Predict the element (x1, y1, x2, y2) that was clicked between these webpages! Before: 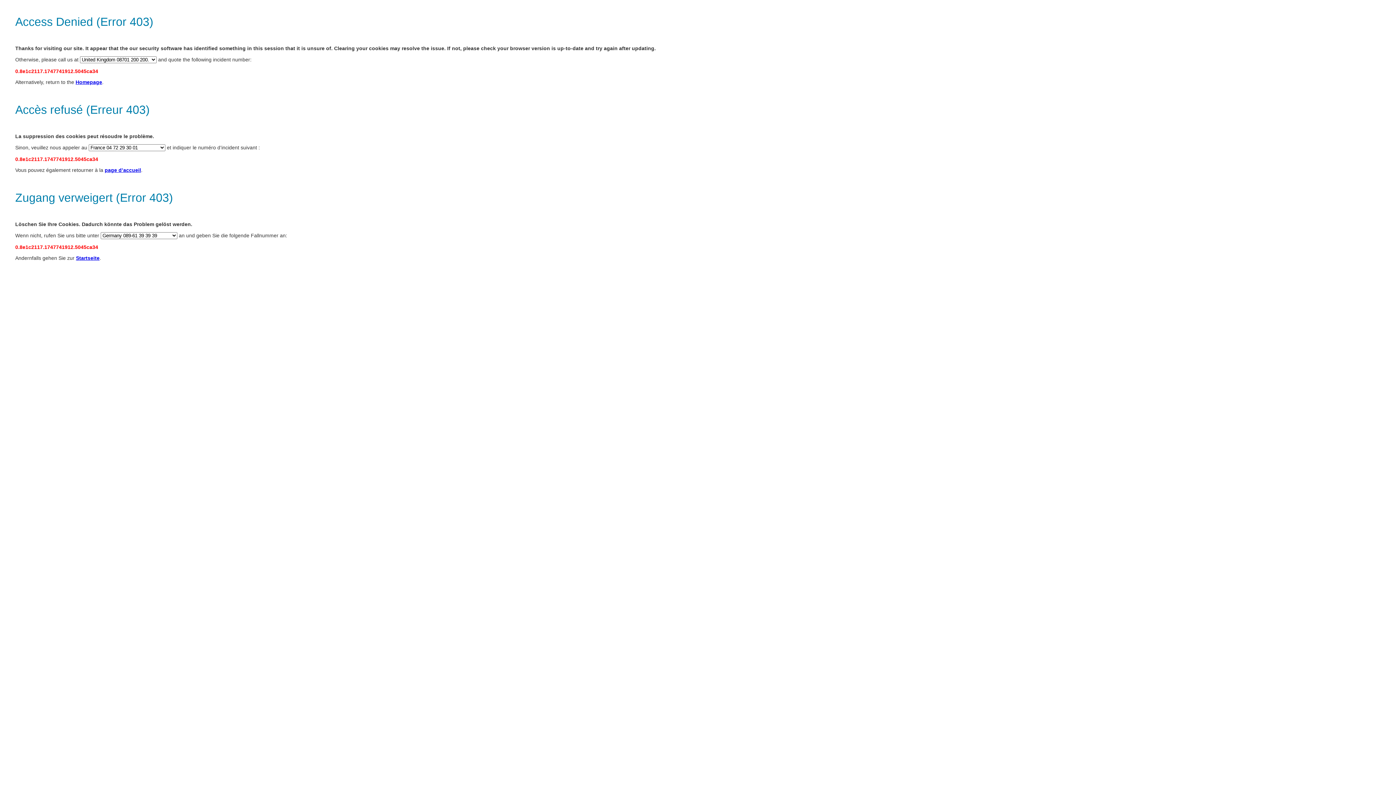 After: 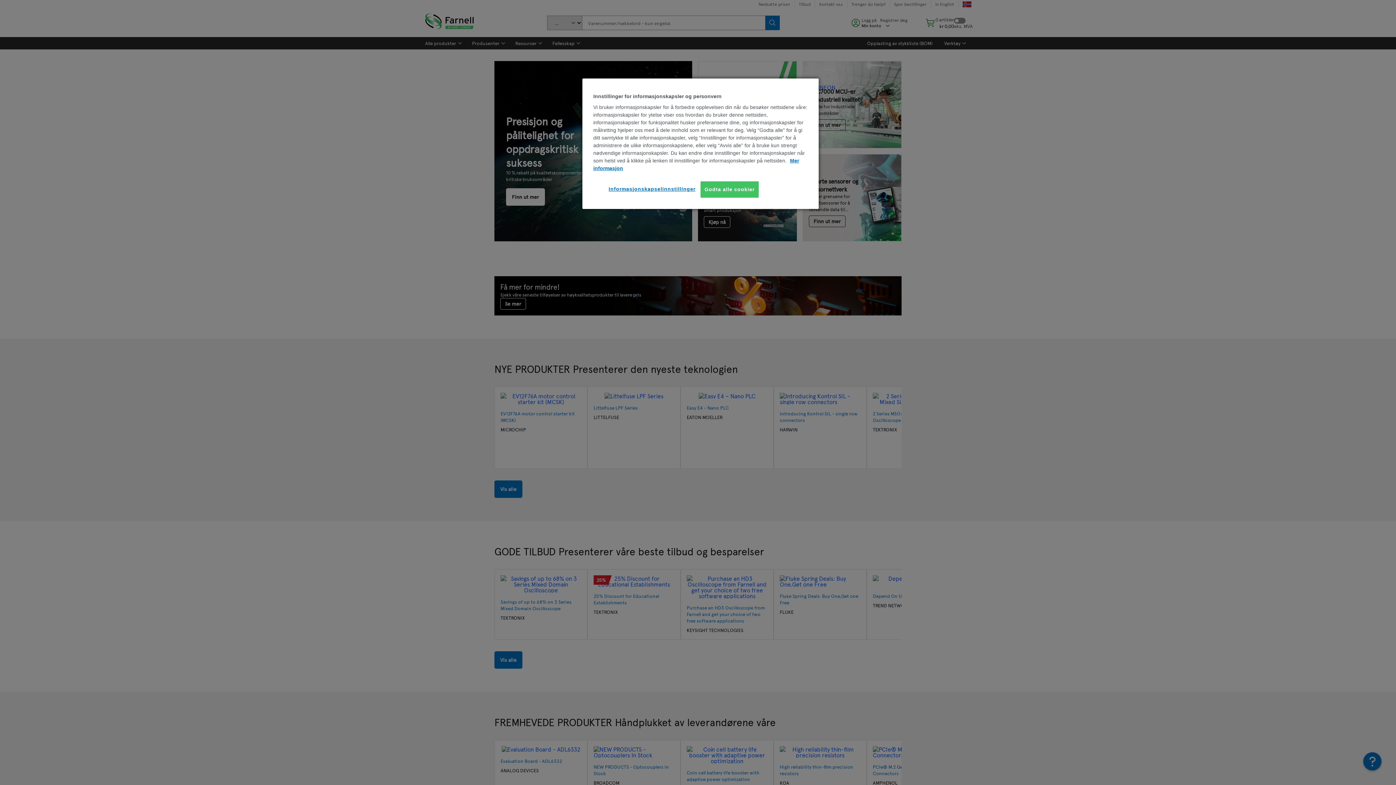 Action: bbox: (104, 167, 141, 173) label: page d’accueil